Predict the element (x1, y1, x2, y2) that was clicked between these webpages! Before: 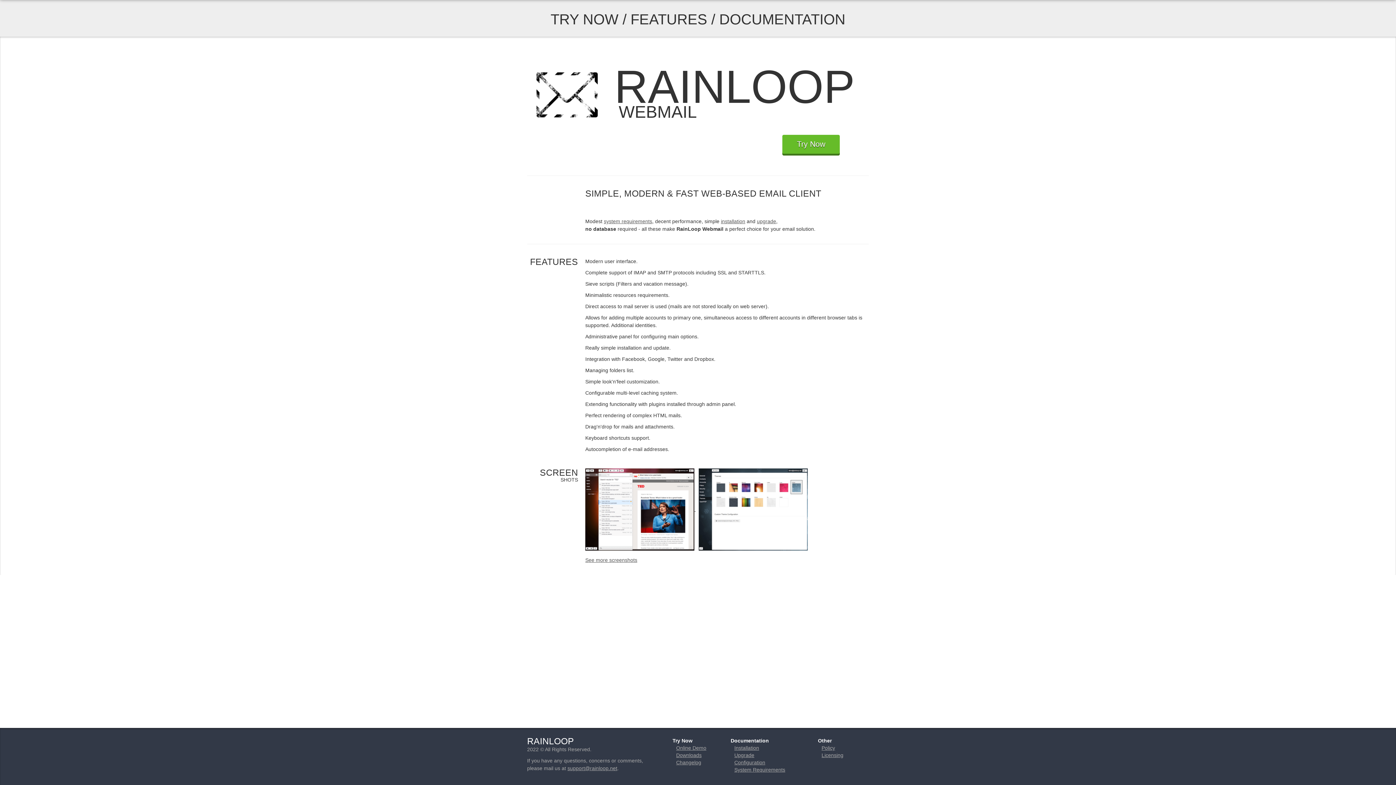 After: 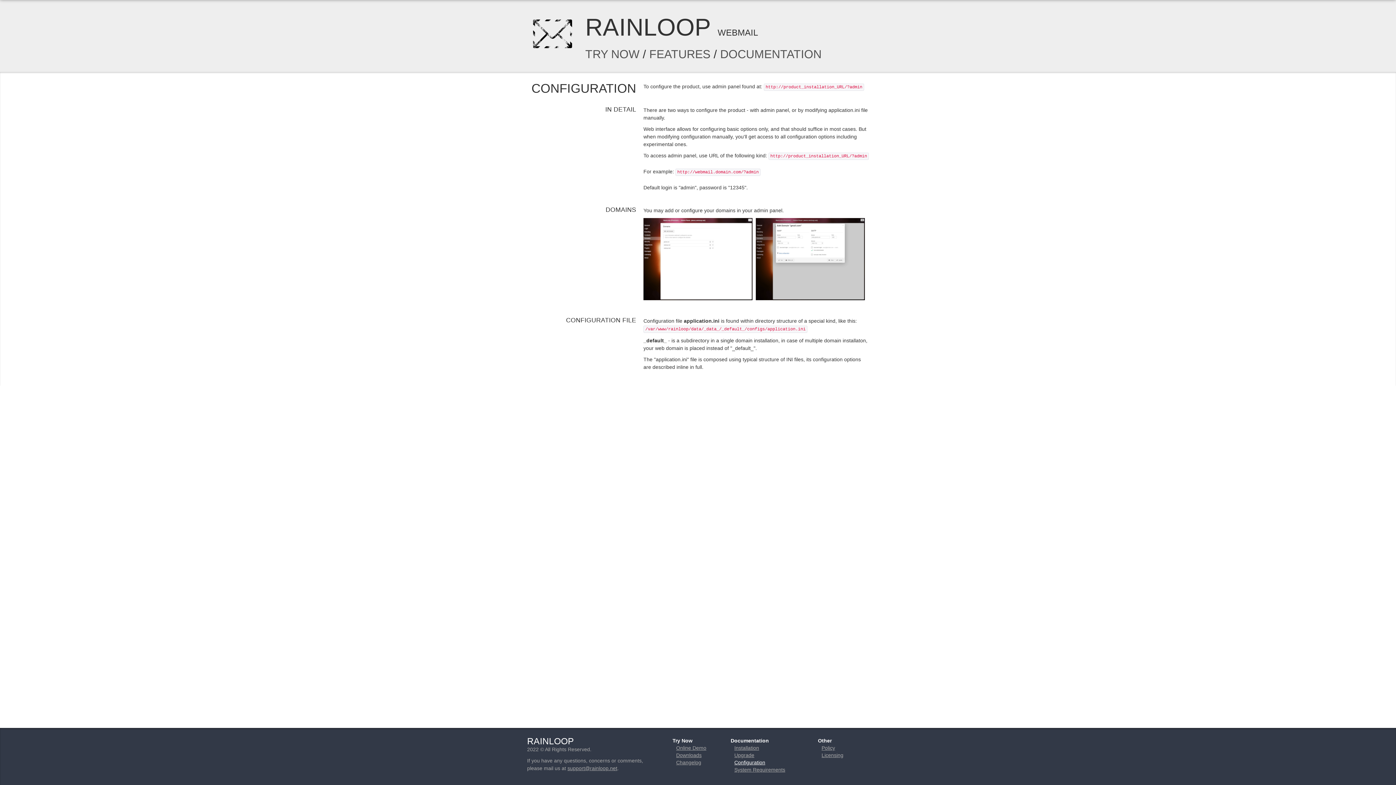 Action: label: Configuration bbox: (734, 760, 765, 765)